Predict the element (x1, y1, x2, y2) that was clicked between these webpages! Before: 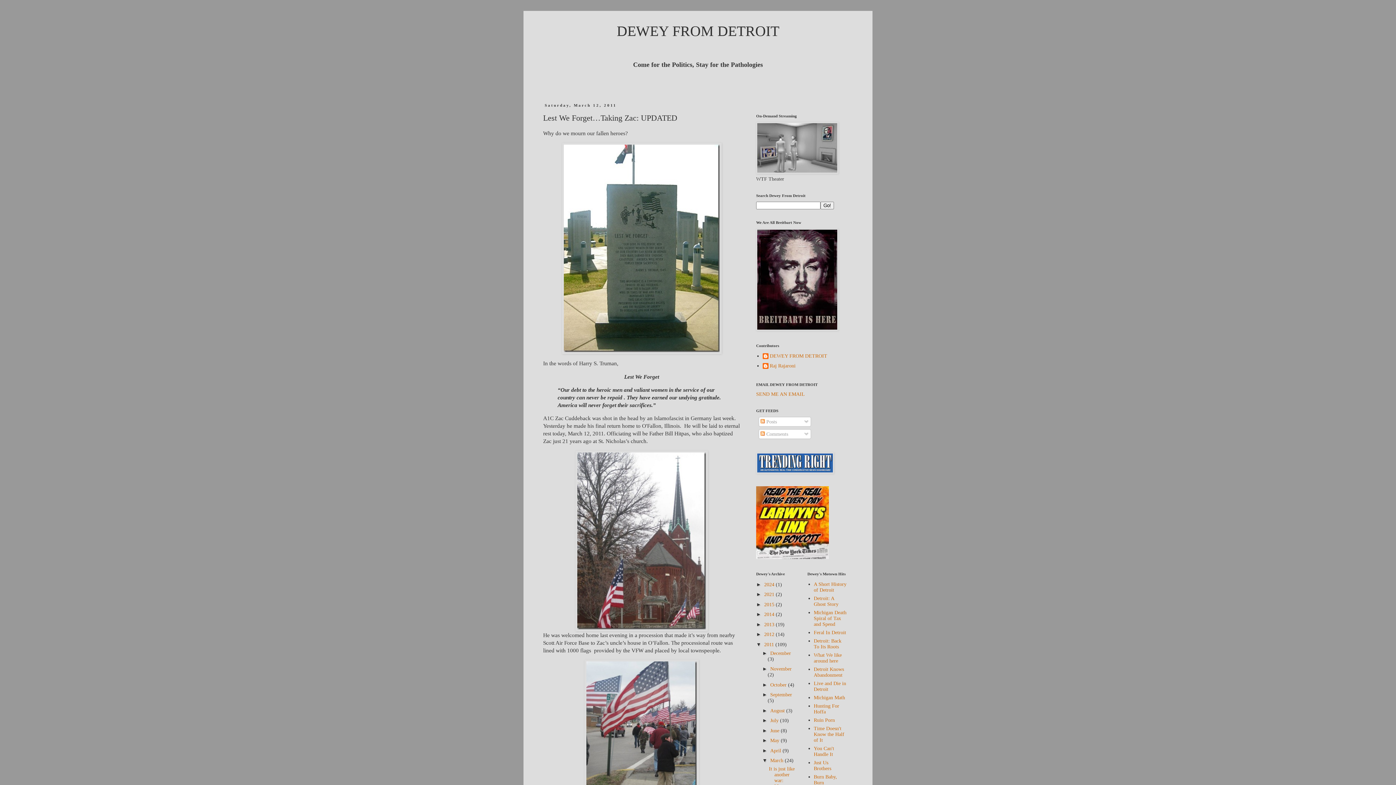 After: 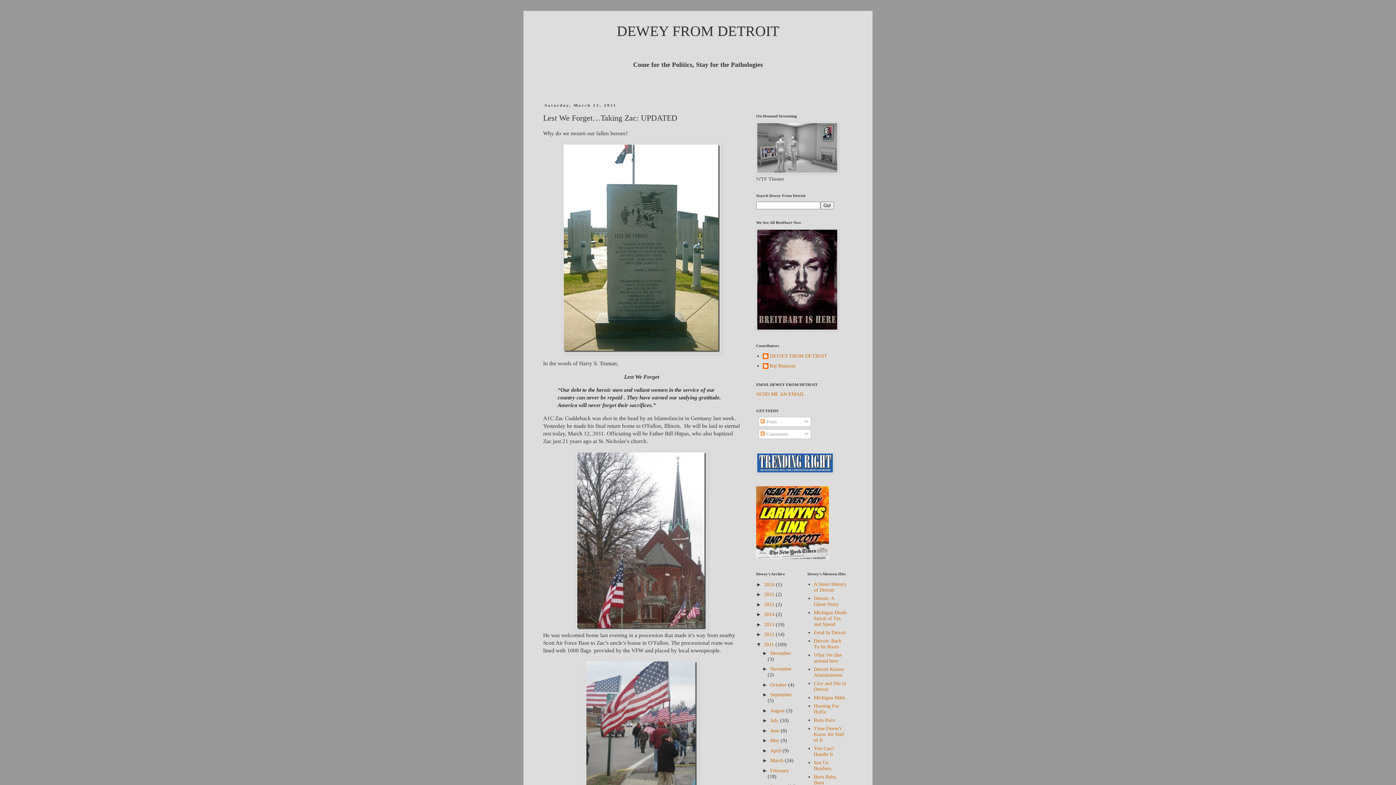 Action: bbox: (762, 757, 770, 763) label: ▼  